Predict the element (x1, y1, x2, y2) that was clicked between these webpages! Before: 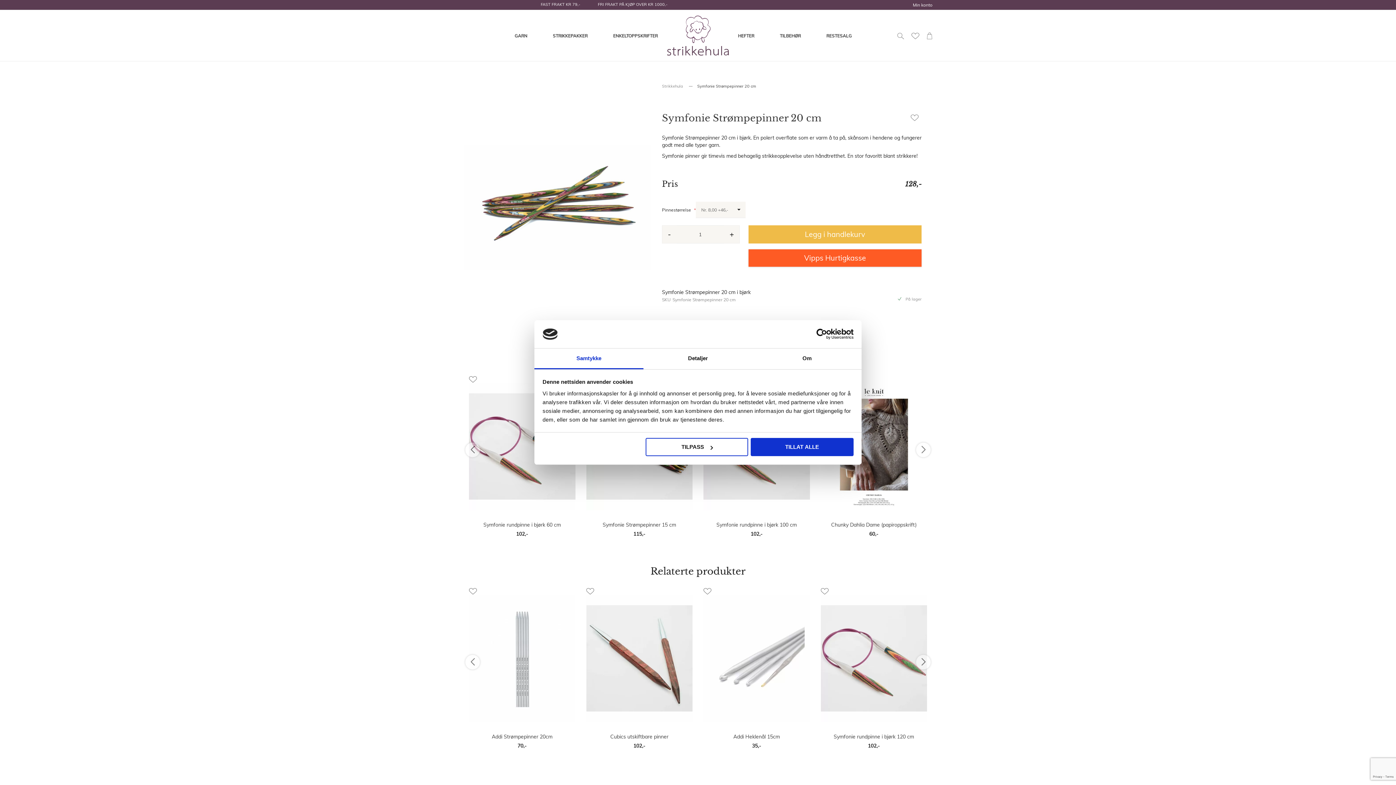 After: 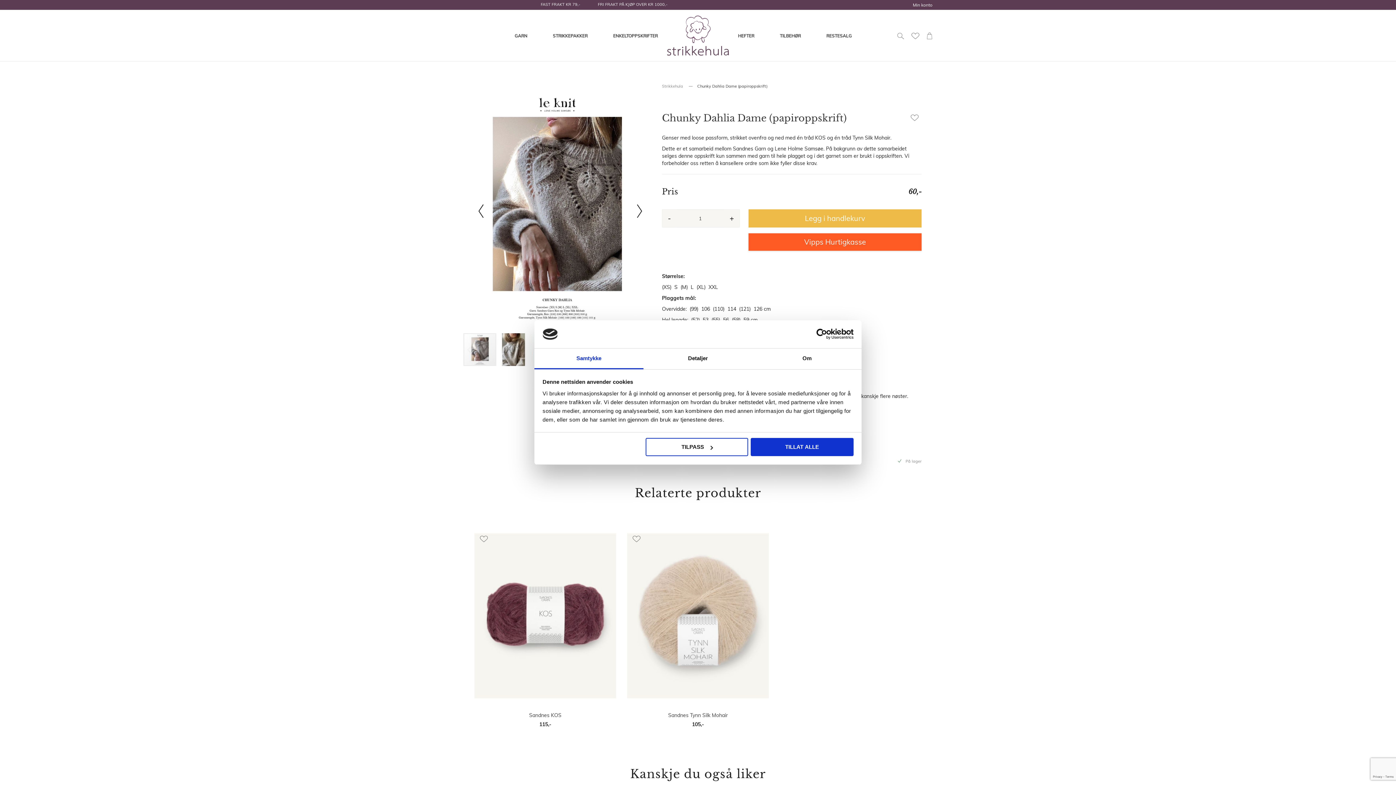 Action: bbox: (820, 505, 927, 511)